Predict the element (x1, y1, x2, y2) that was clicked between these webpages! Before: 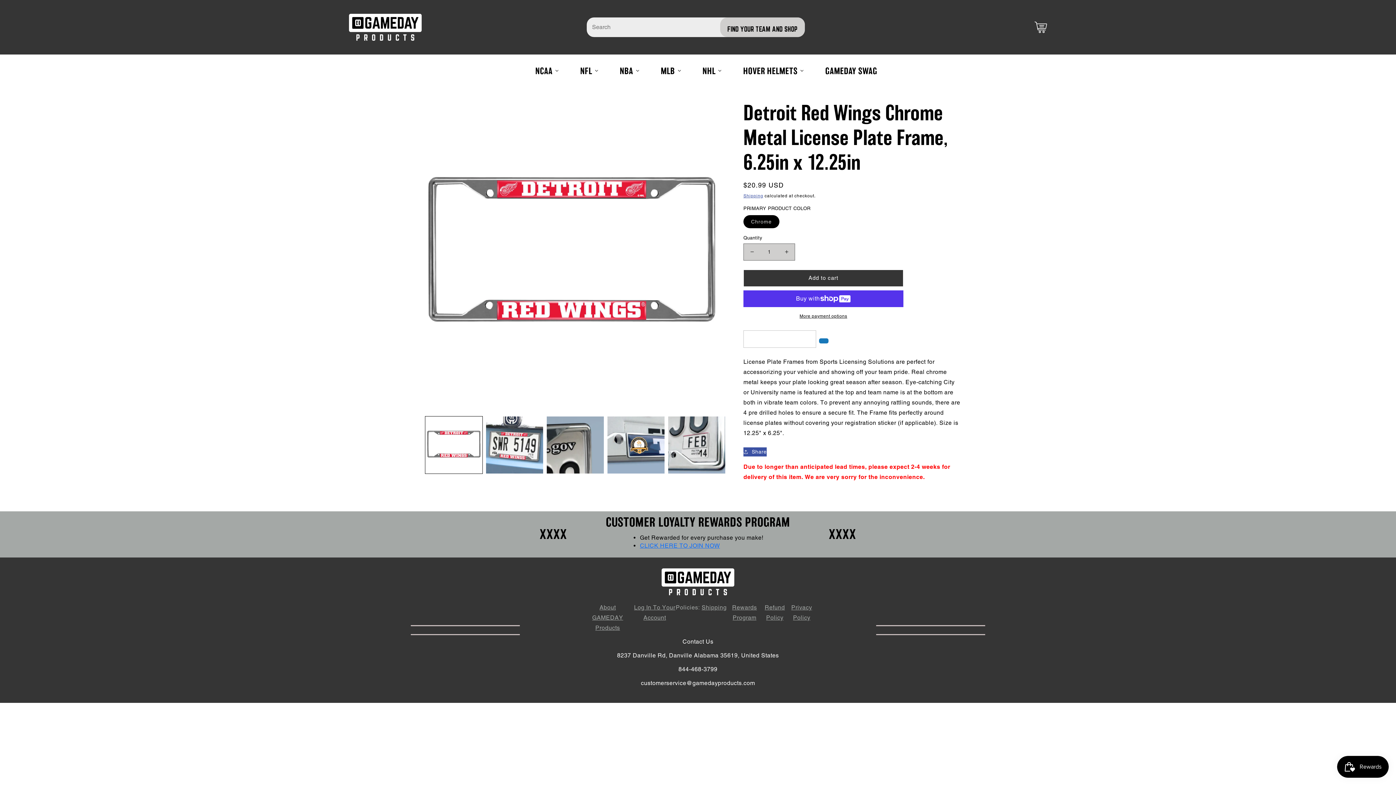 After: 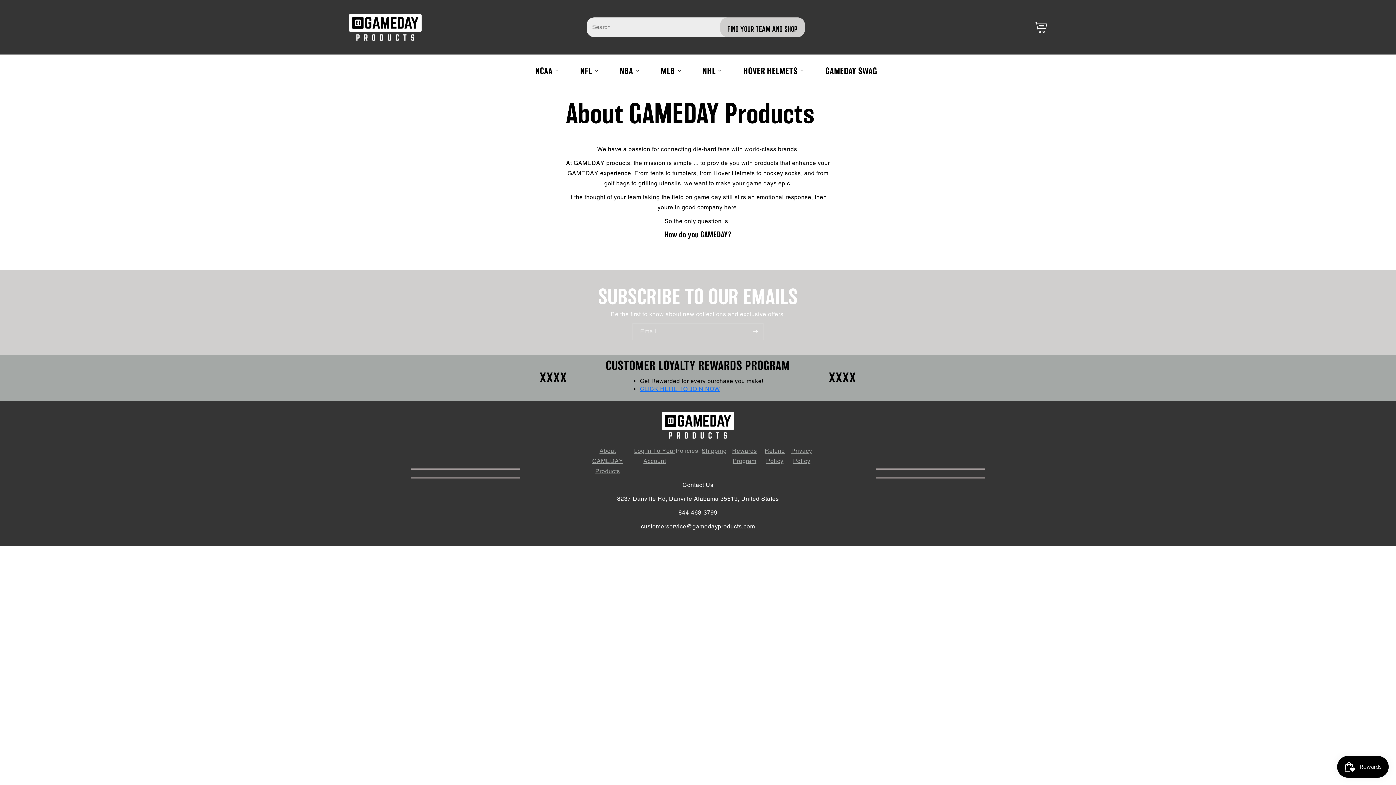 Action: bbox: (581, 602, 632, 637) label: About GAMEDAY Products